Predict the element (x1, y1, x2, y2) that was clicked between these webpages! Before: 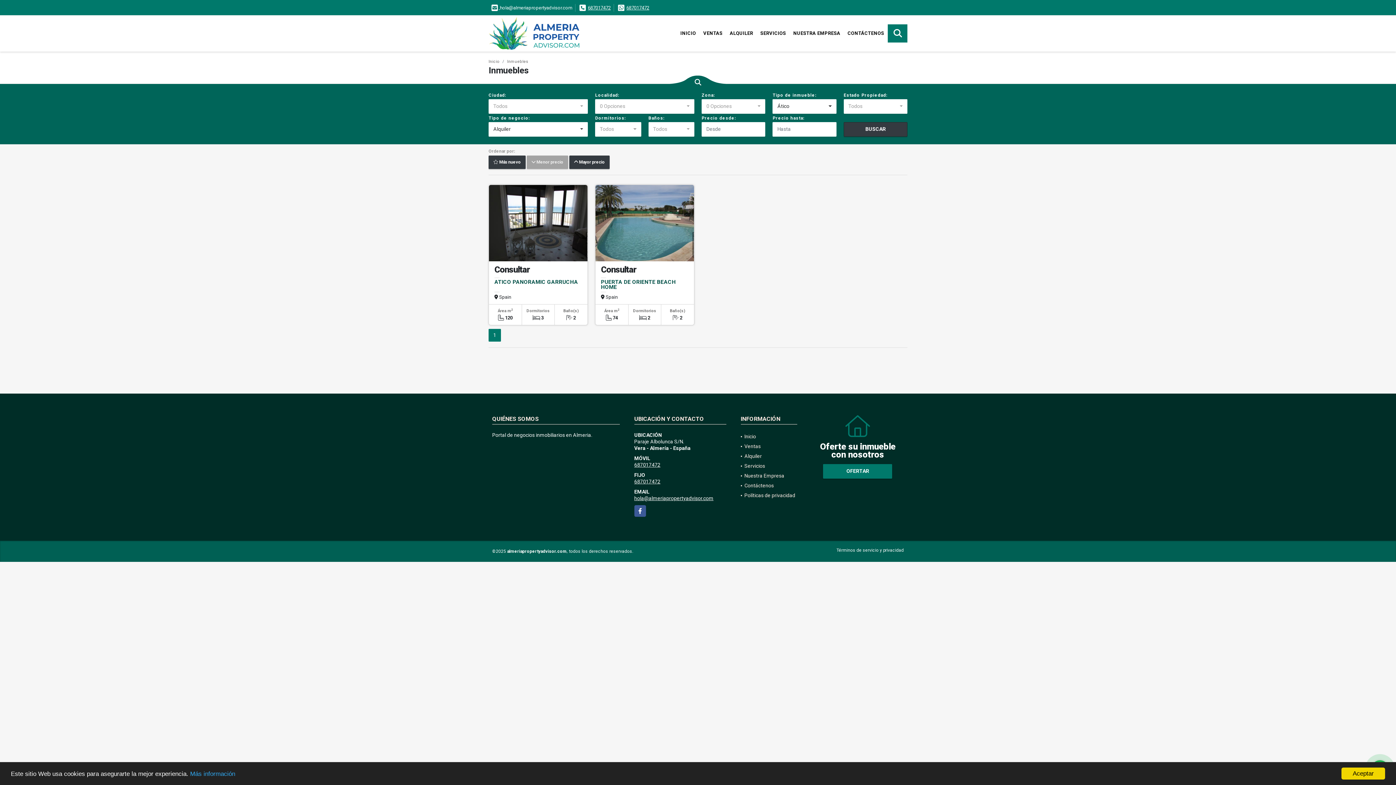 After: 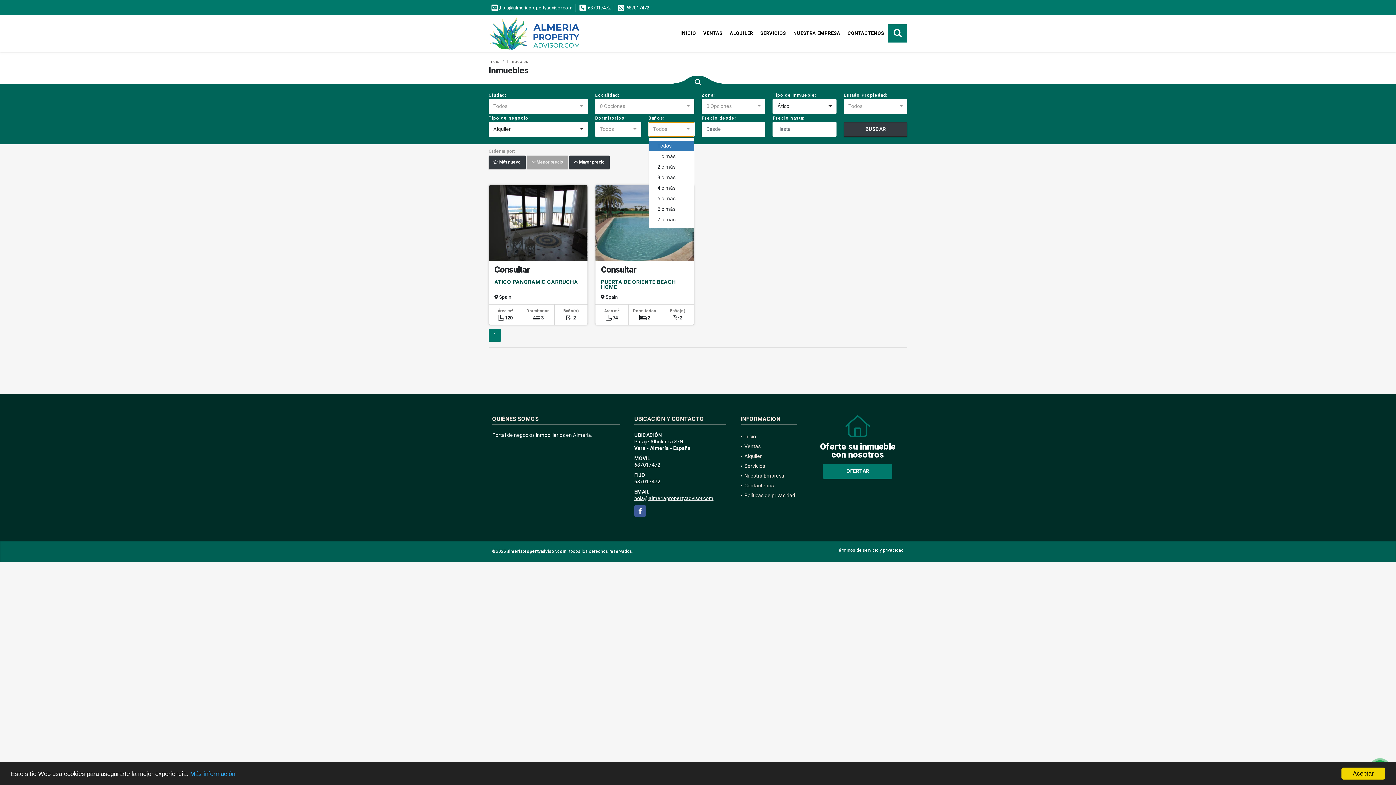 Action: label: Todos bbox: (648, 122, 694, 136)